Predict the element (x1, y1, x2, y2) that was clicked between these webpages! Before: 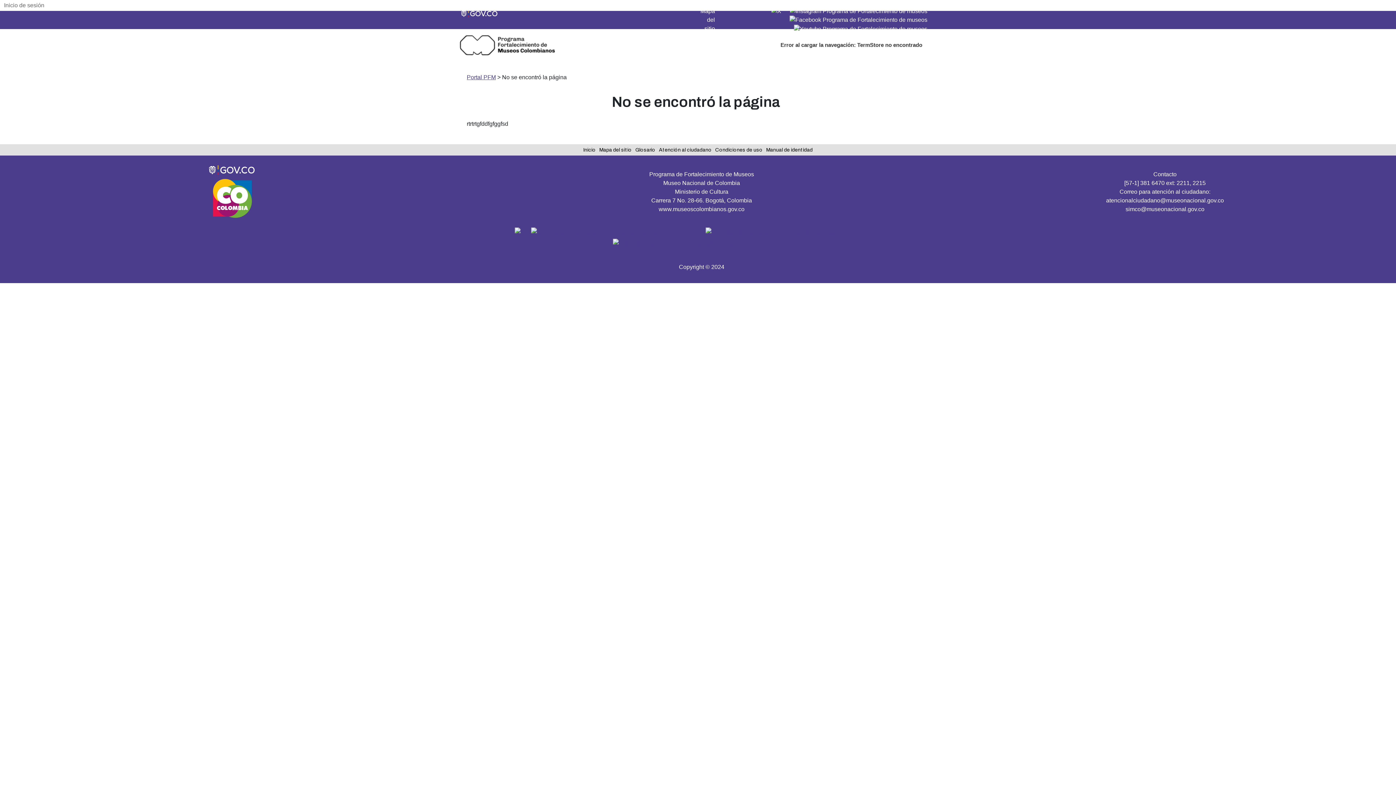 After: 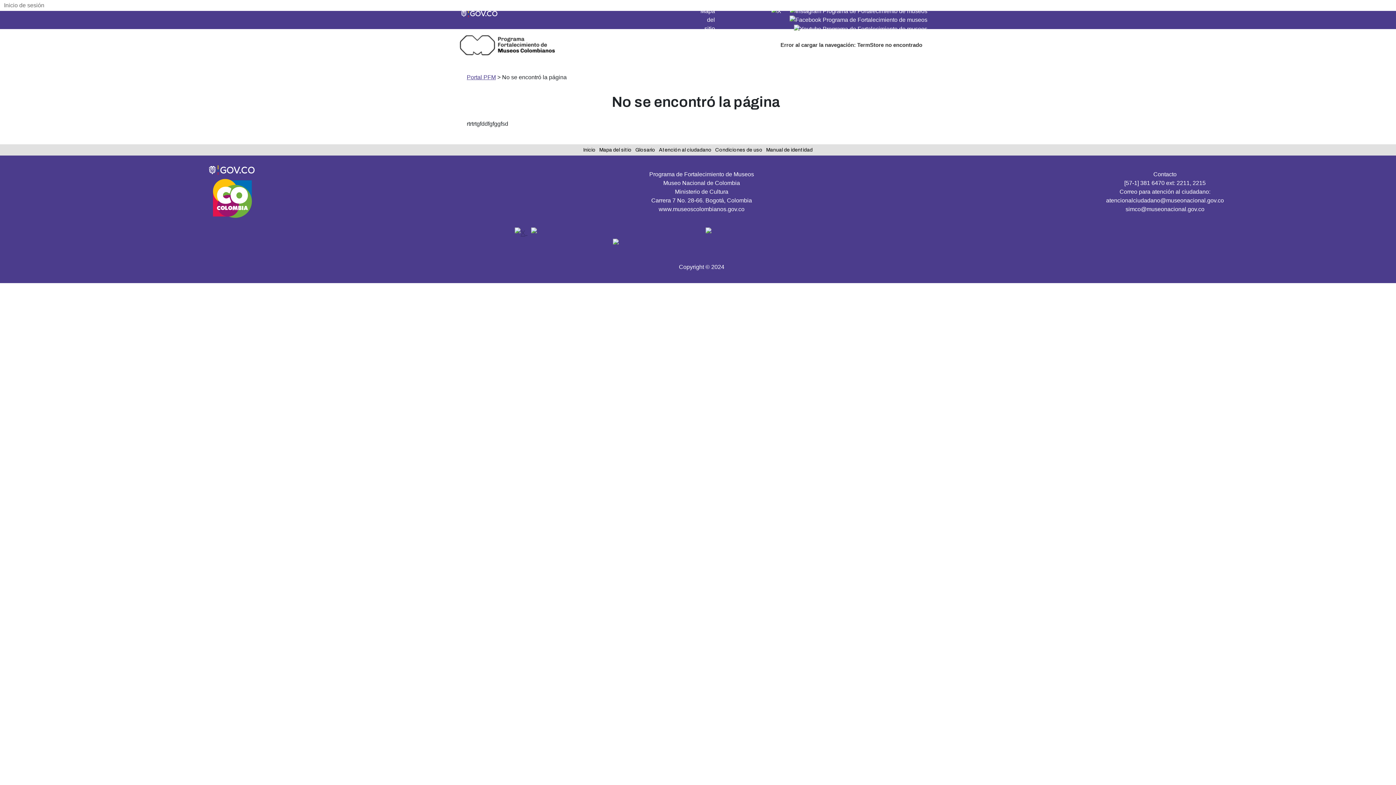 Action: label:   bbox: (514, 228, 527, 236)